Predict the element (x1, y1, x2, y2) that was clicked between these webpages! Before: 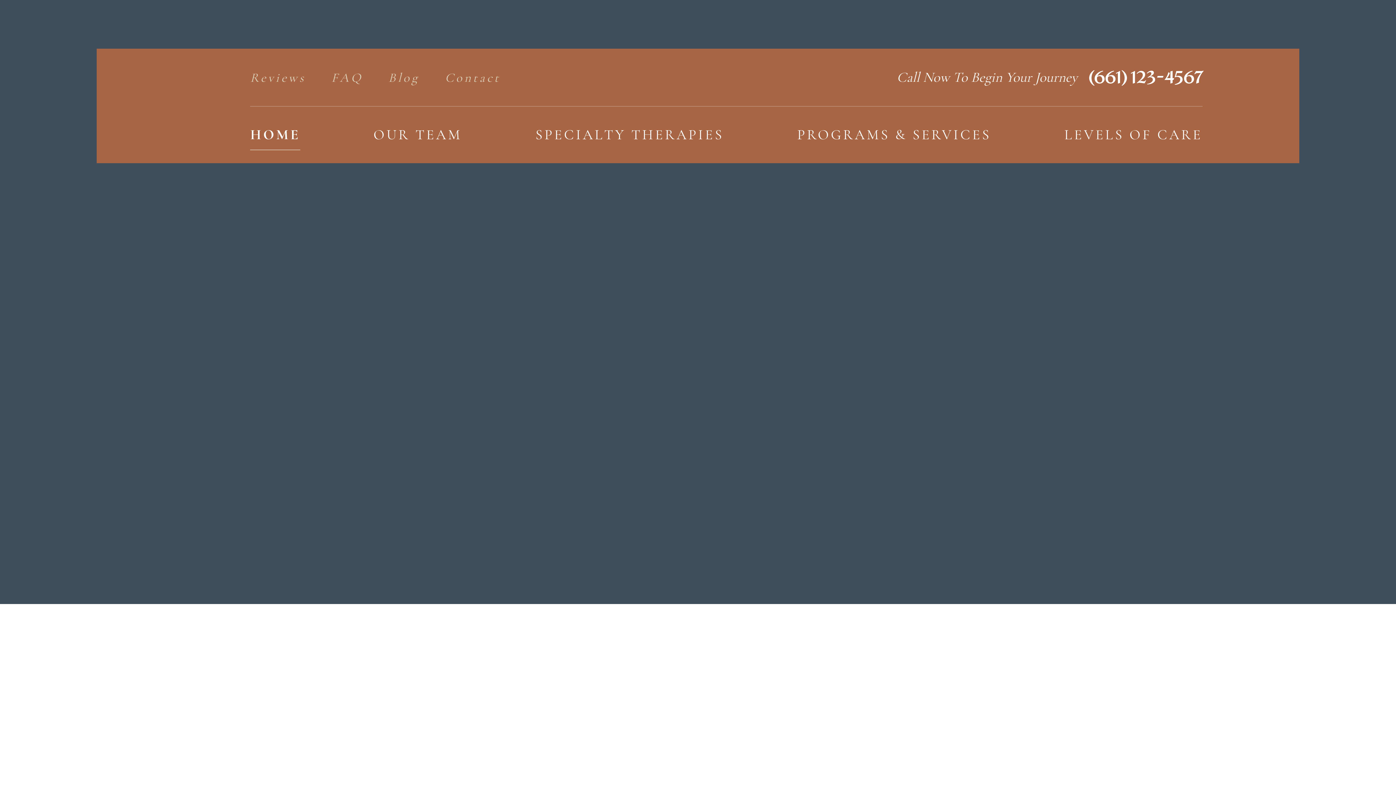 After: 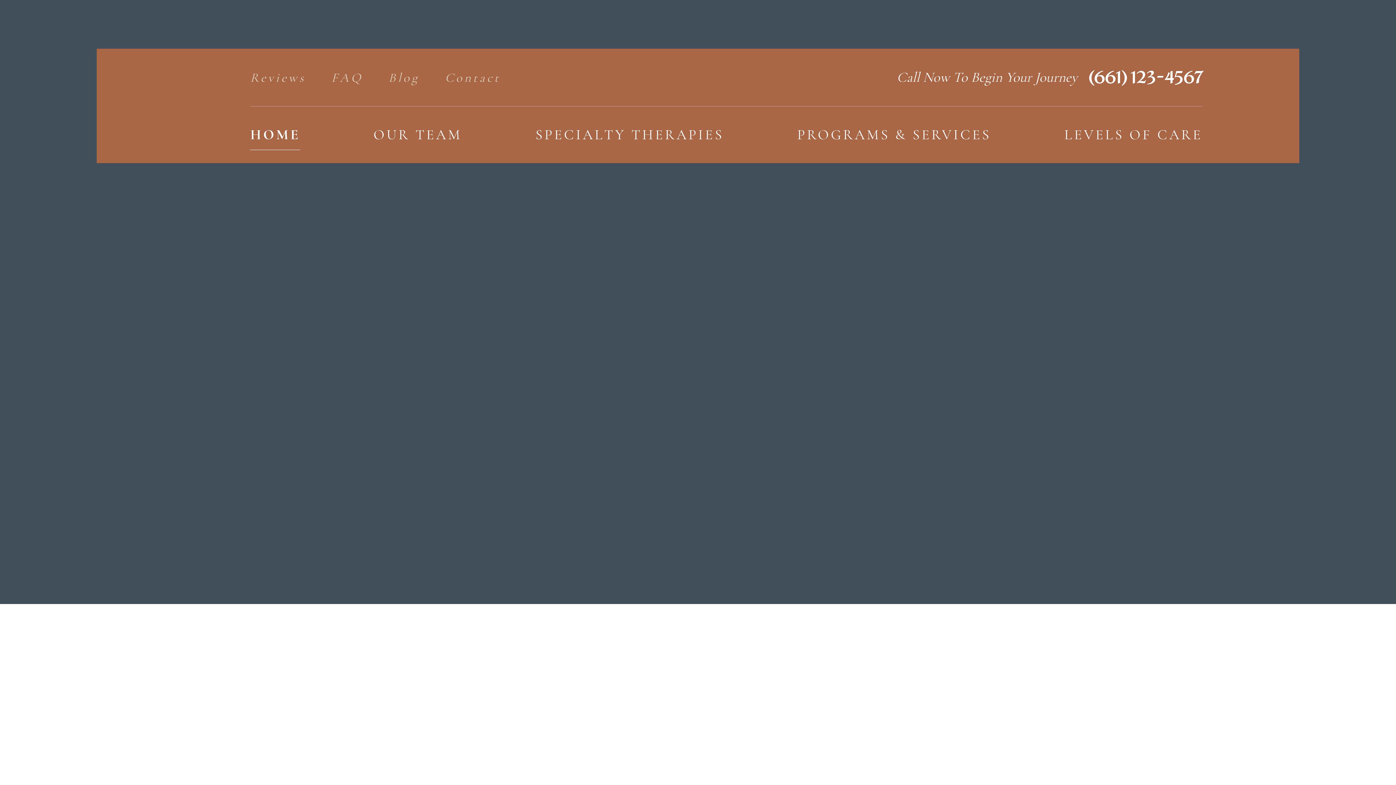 Action: label: Blog bbox: (388, 70, 419, 96)